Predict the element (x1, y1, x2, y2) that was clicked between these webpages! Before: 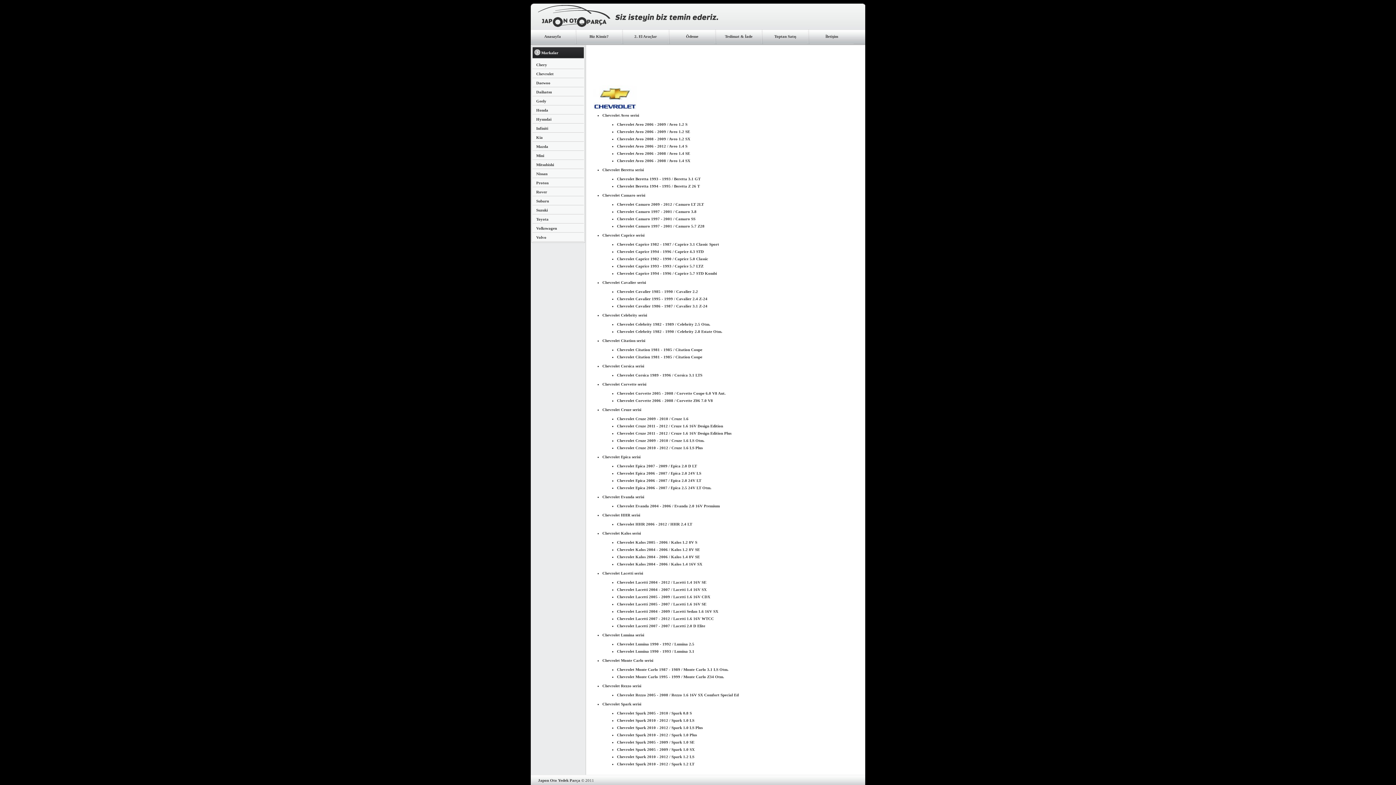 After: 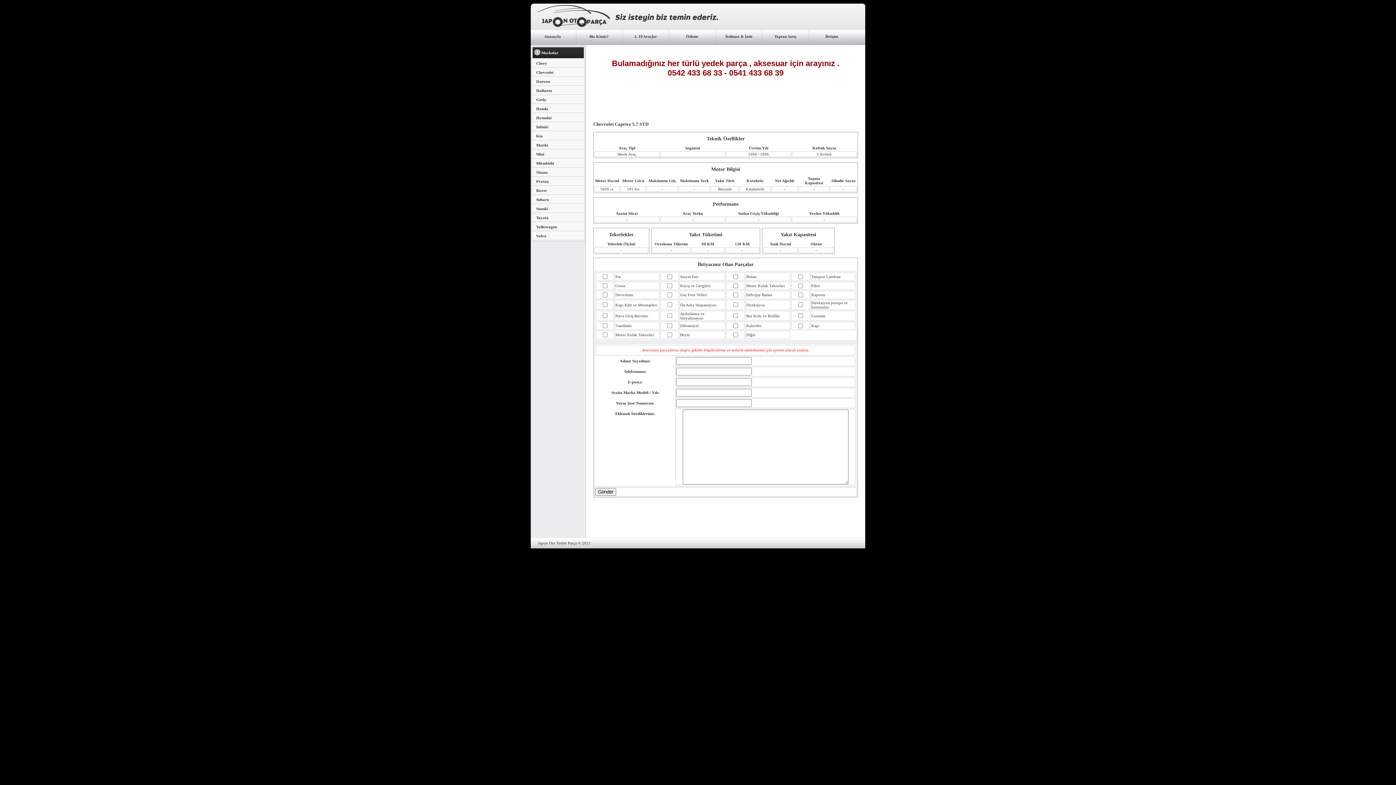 Action: bbox: (617, 271, 717, 275) label: Chevrolet Caprice 1994 - 1996 / Caprice 5.7 STD Kombi